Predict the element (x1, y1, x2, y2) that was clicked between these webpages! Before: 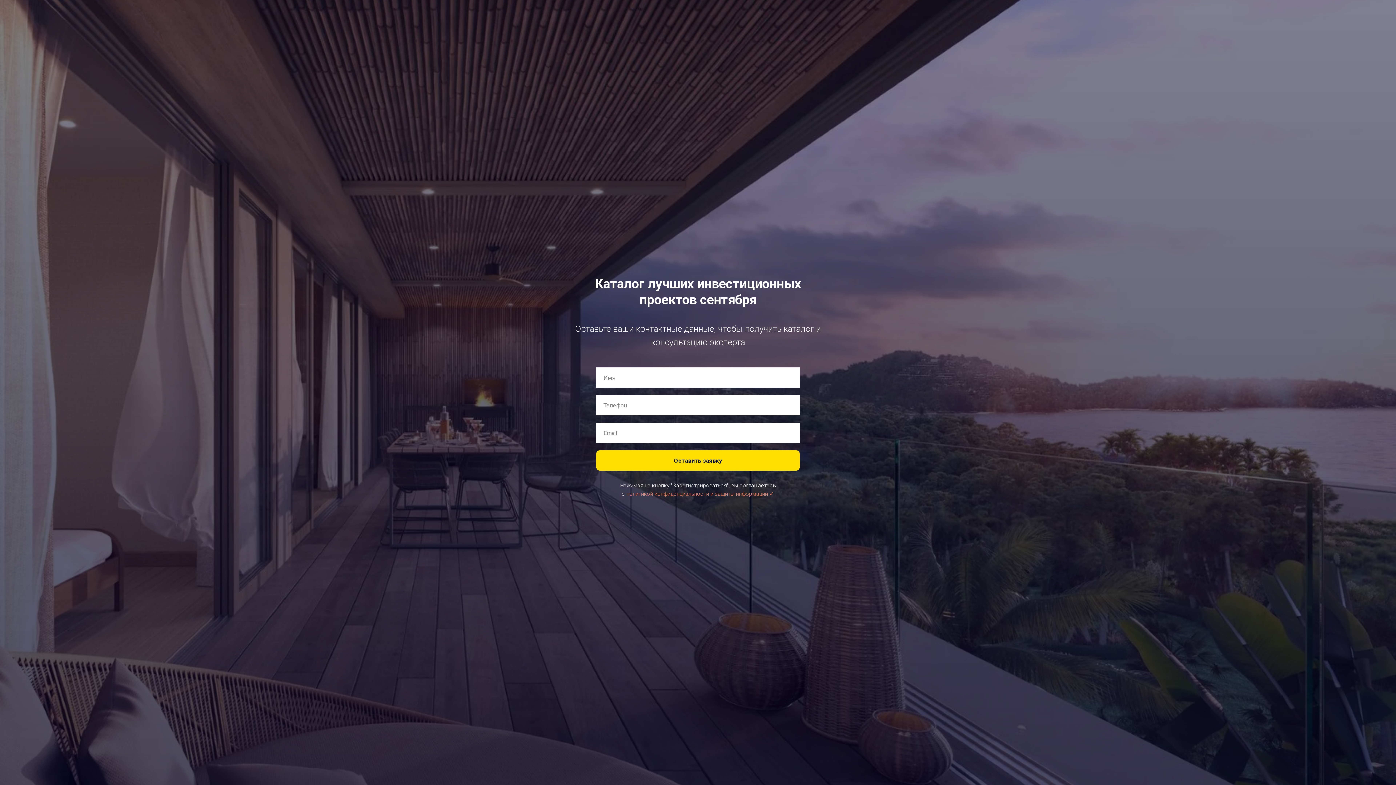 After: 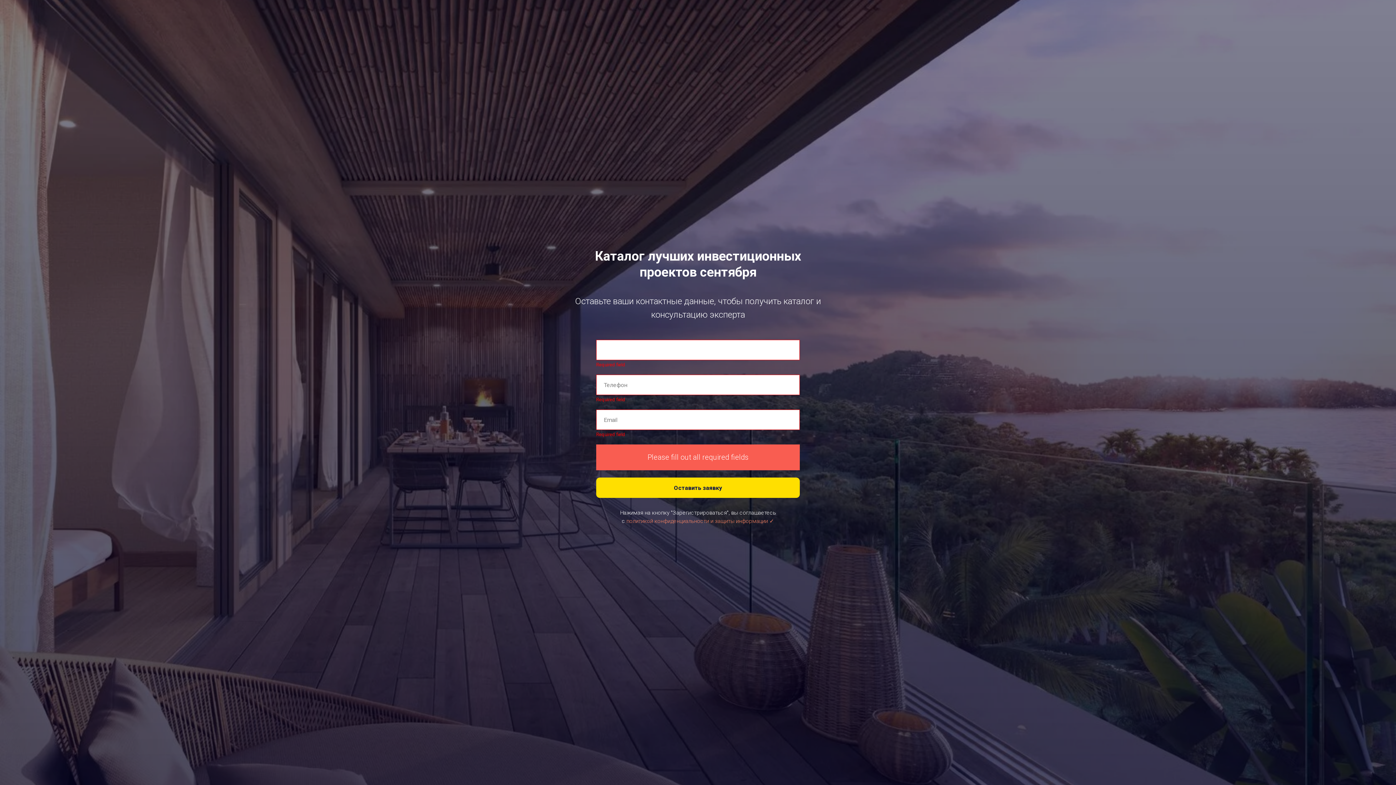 Action: bbox: (596, 450, 800, 470) label: Оставить заявку